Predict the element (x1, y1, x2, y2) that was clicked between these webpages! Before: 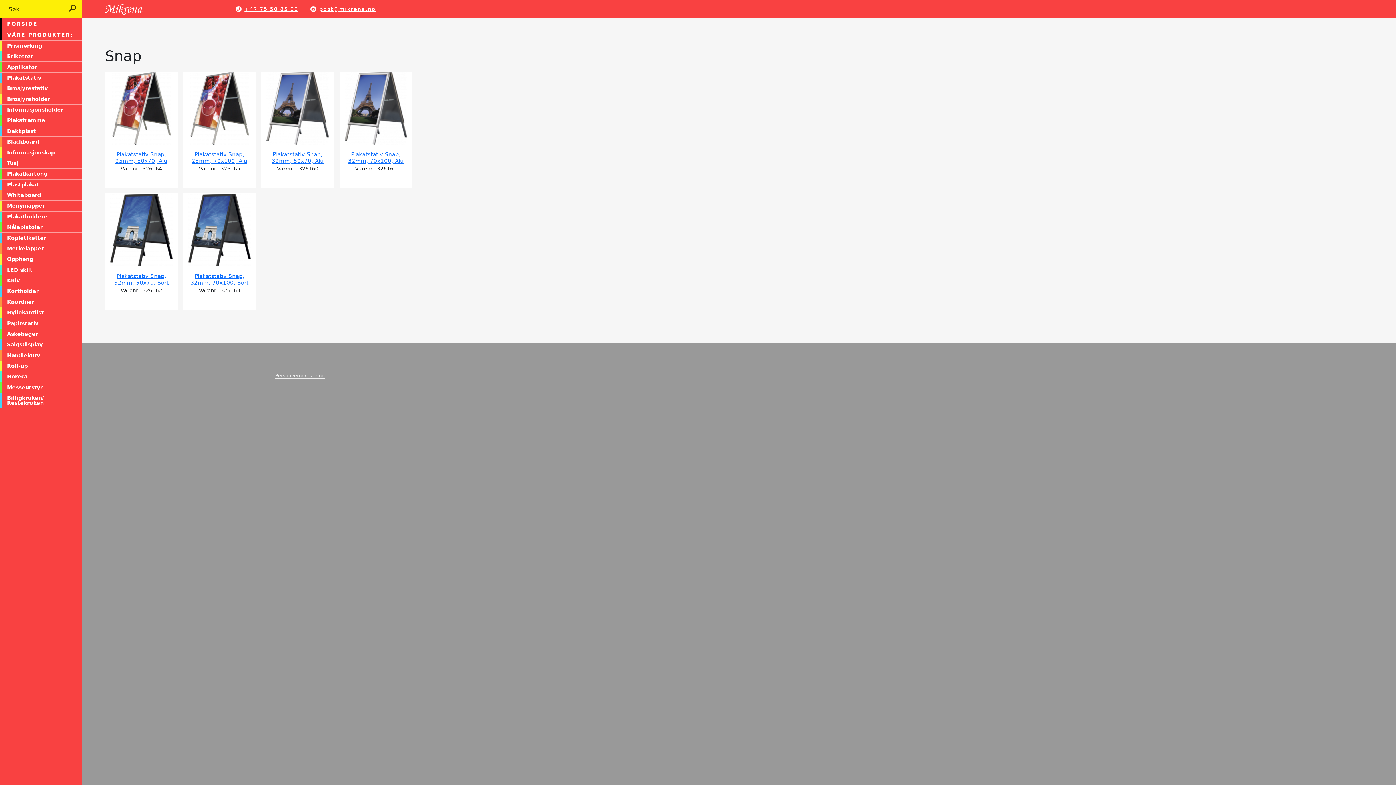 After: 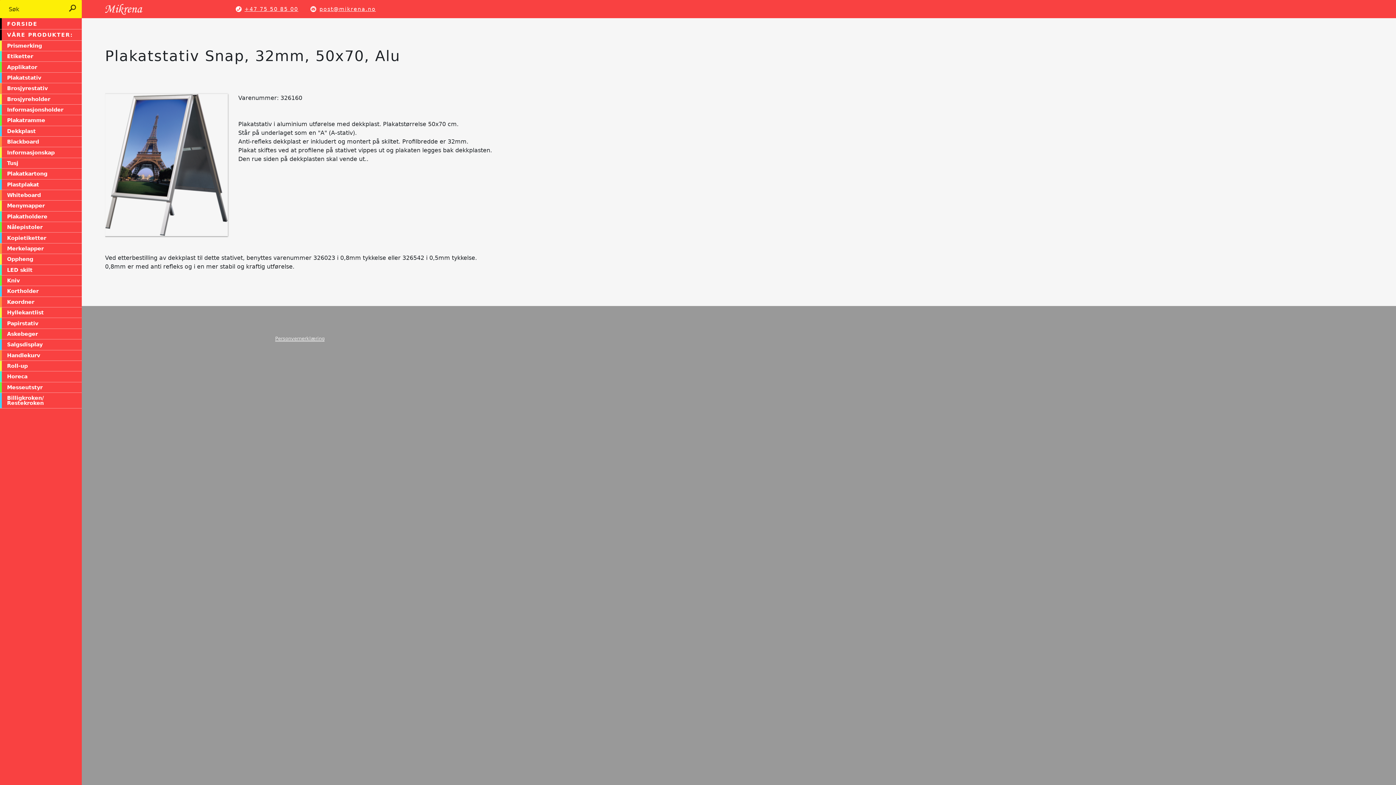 Action: bbox: (271, 151, 323, 164) label: Plakatstativ Snap, 32mm, 50x70, Alu